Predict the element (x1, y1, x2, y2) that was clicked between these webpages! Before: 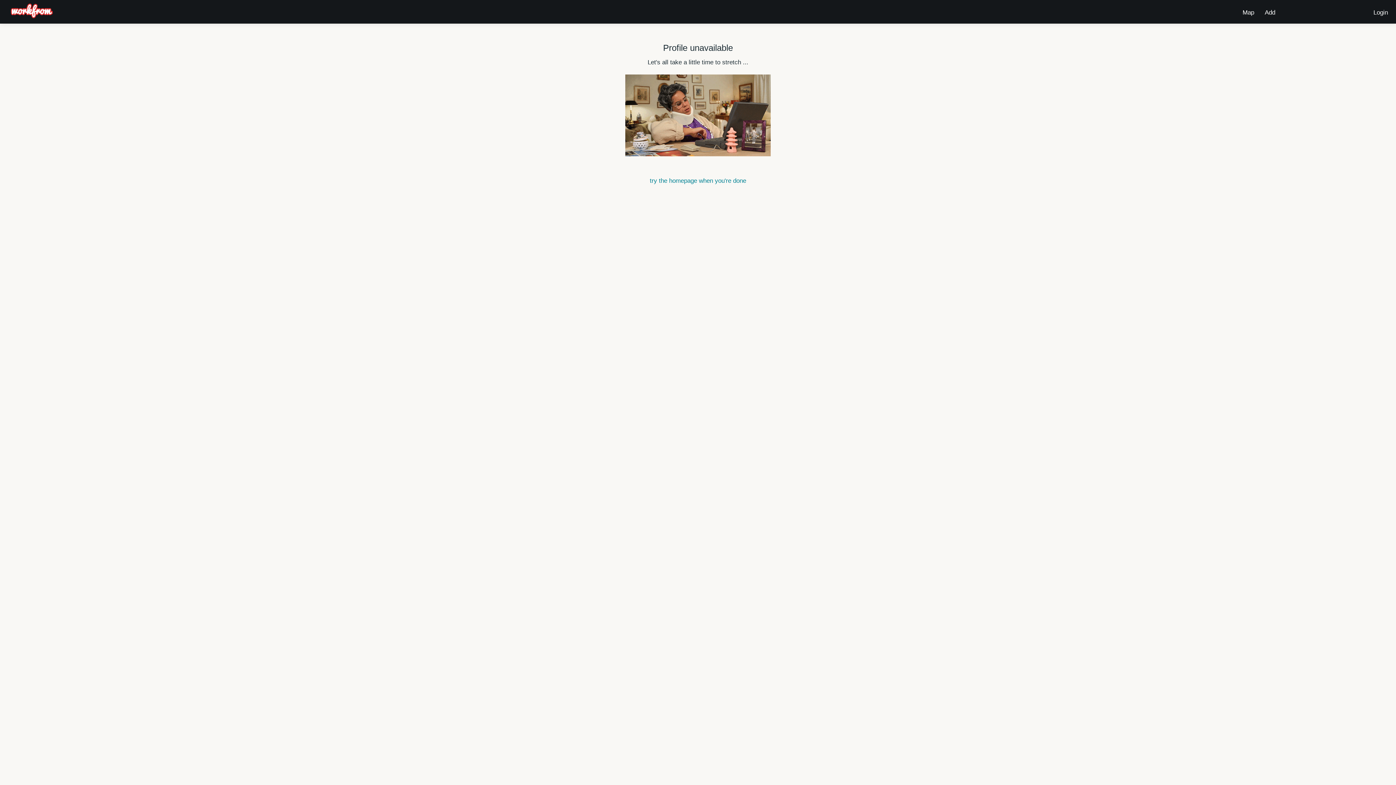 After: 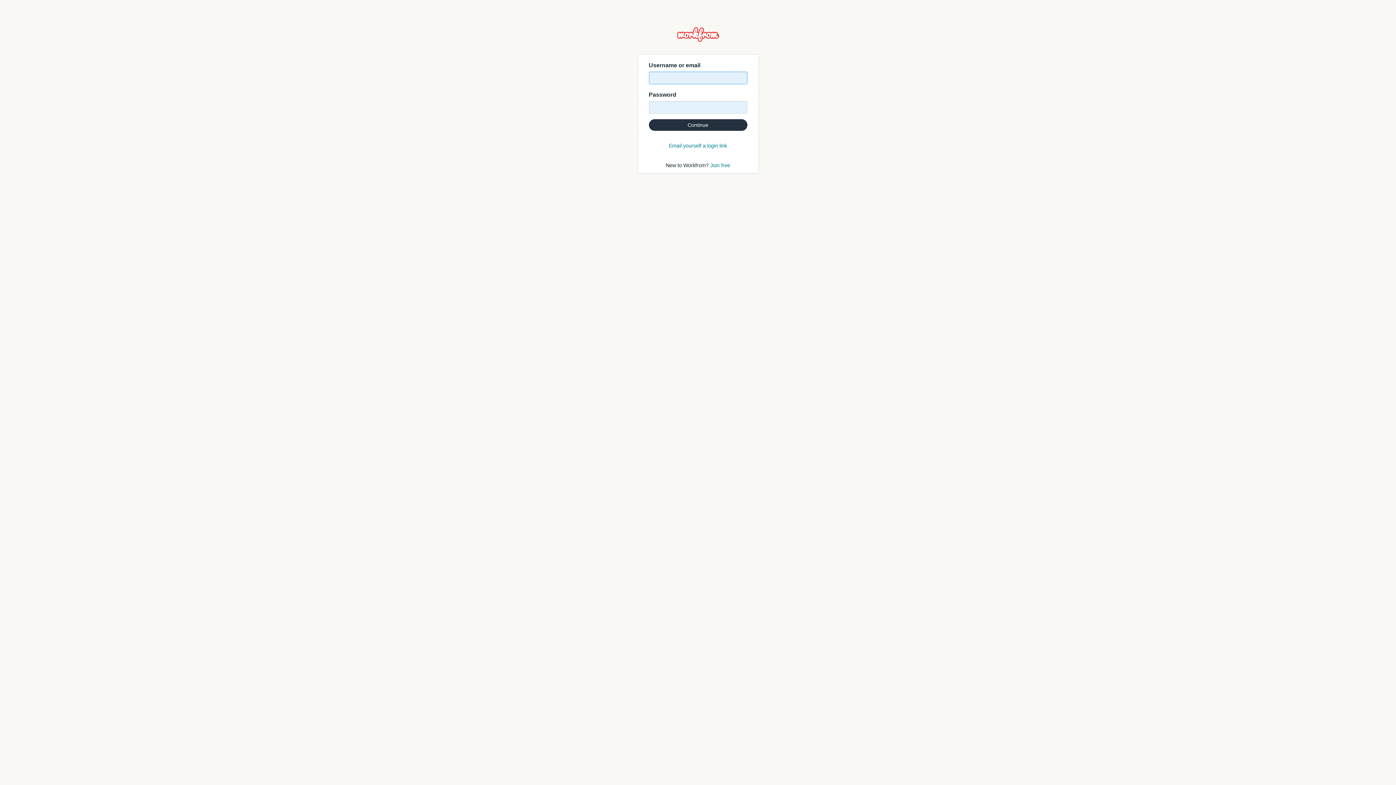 Action: label: Add bbox: (1262, 3, 1278, 17)